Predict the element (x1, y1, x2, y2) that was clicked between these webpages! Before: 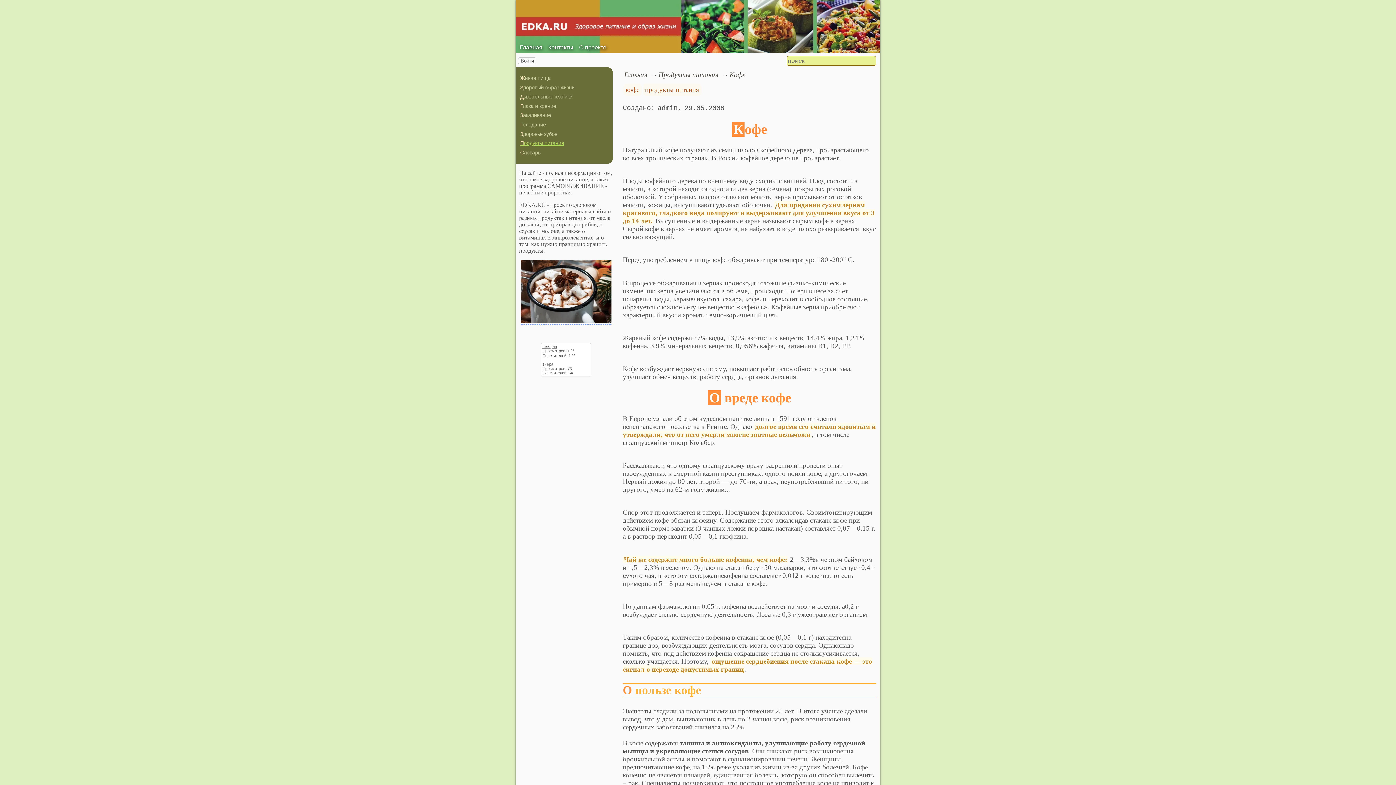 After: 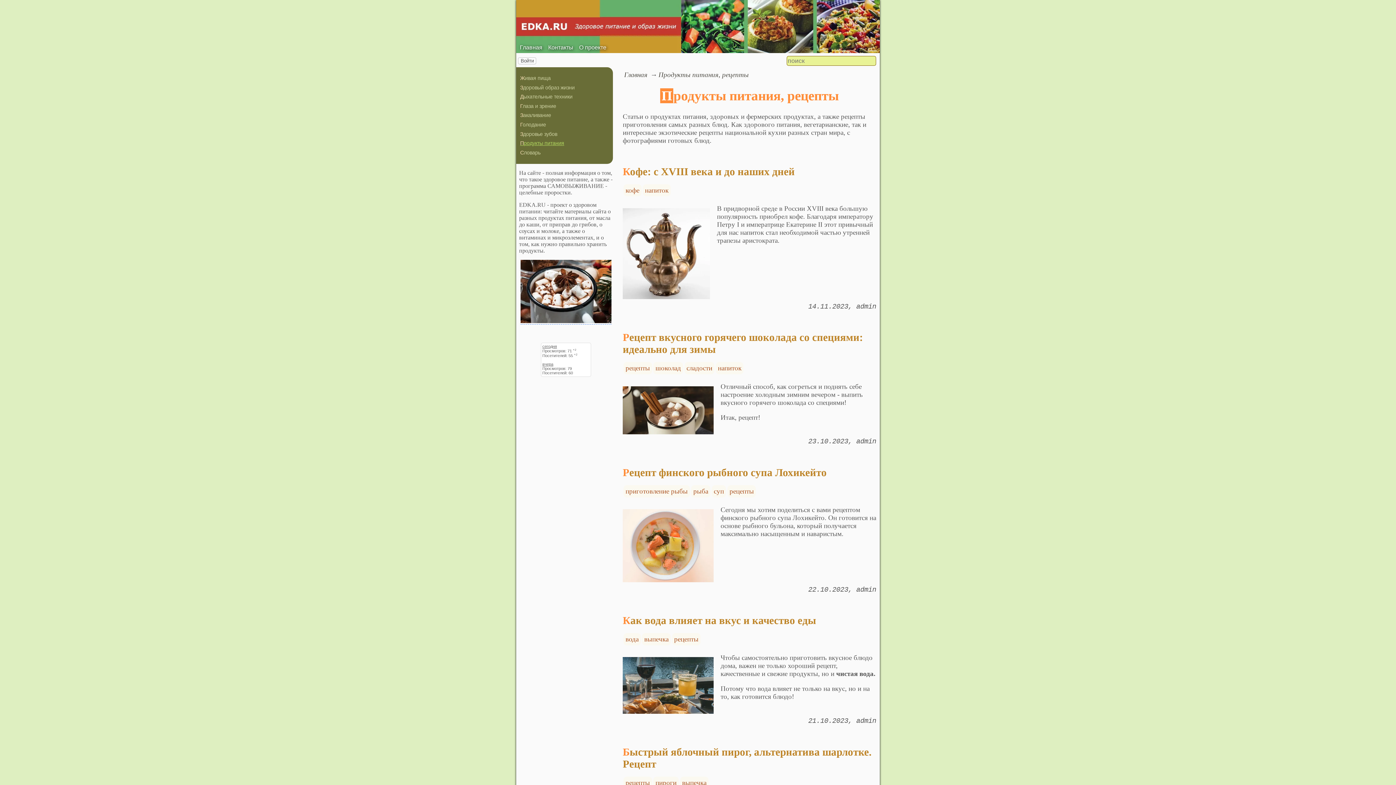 Action: bbox: (520, 140, 564, 146) label: Продукты питания